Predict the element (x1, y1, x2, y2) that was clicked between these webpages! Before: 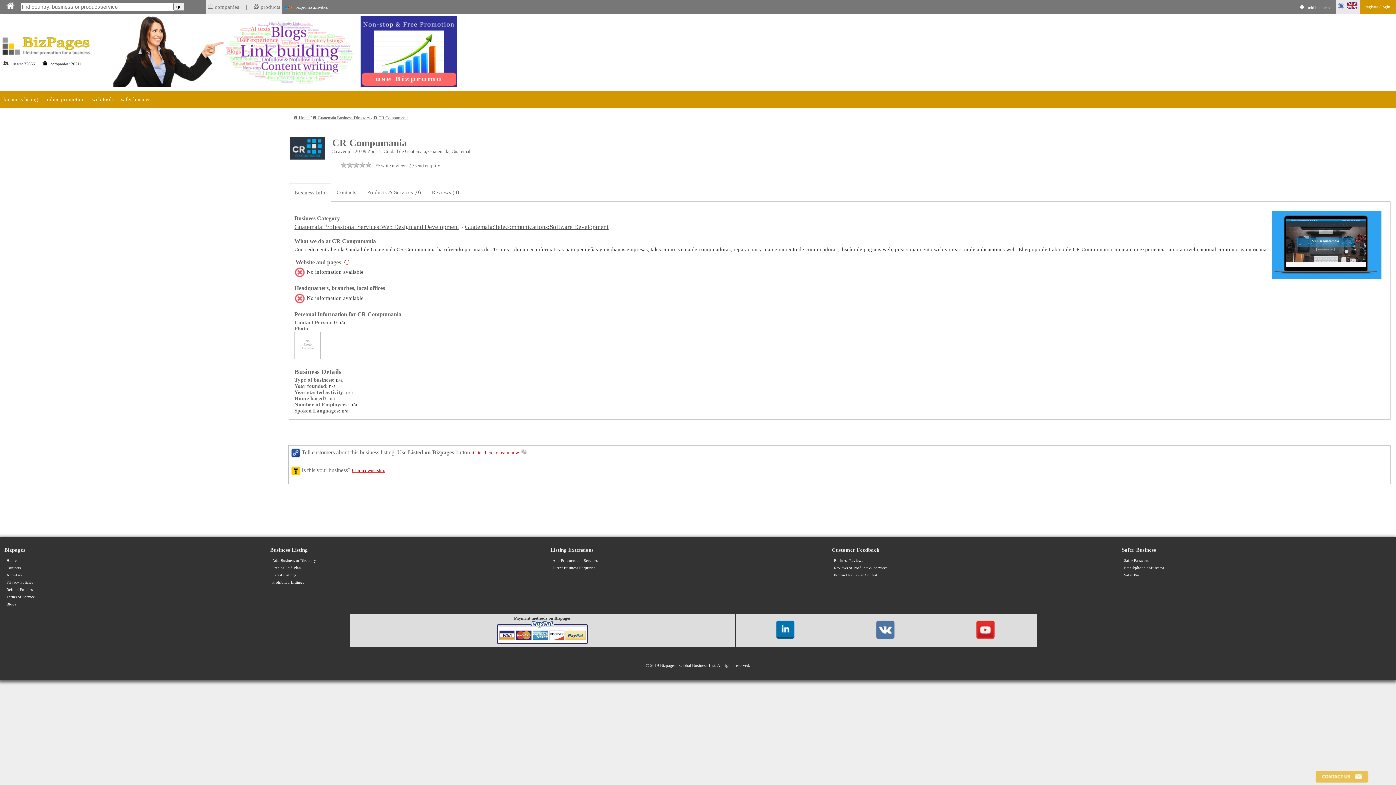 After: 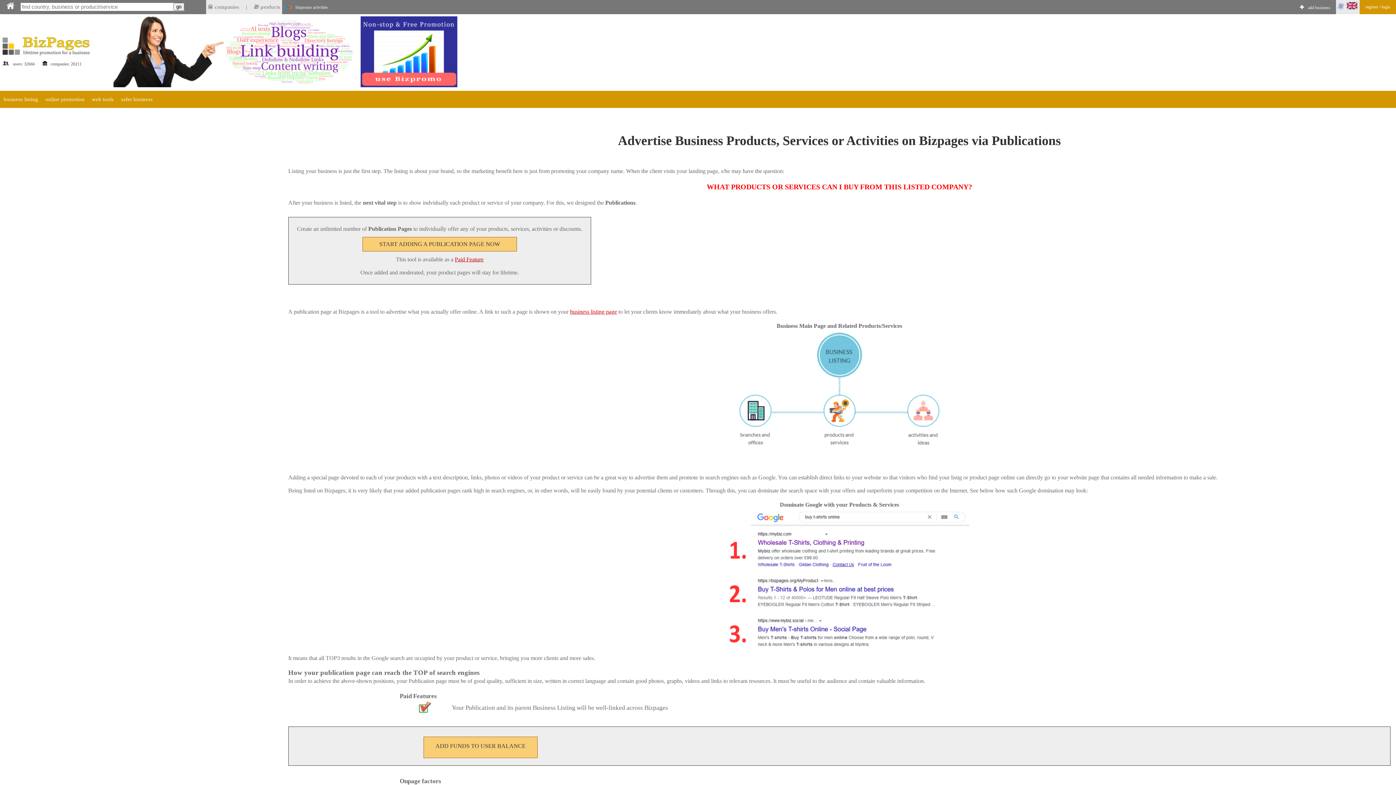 Action: bbox: (552, 558, 597, 562) label: Add Products and Services